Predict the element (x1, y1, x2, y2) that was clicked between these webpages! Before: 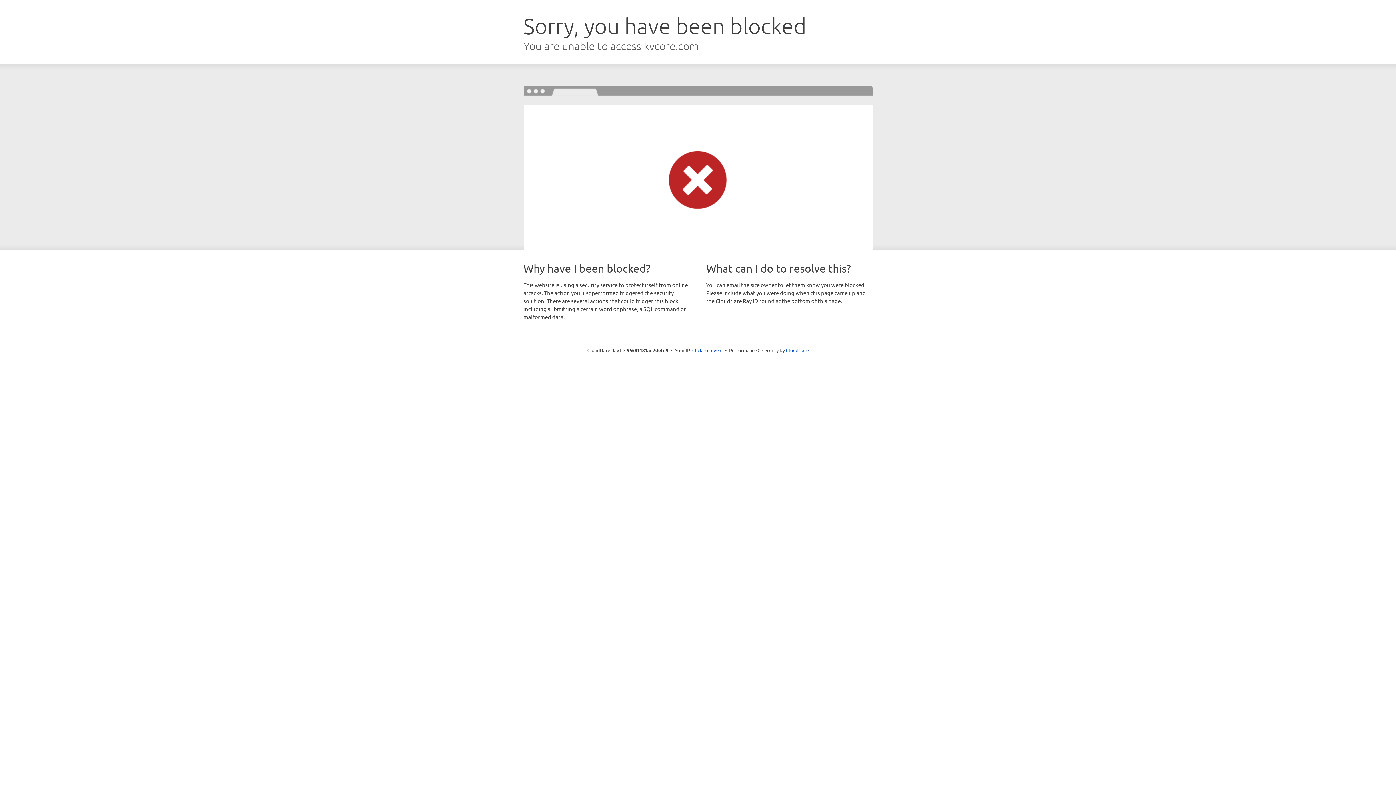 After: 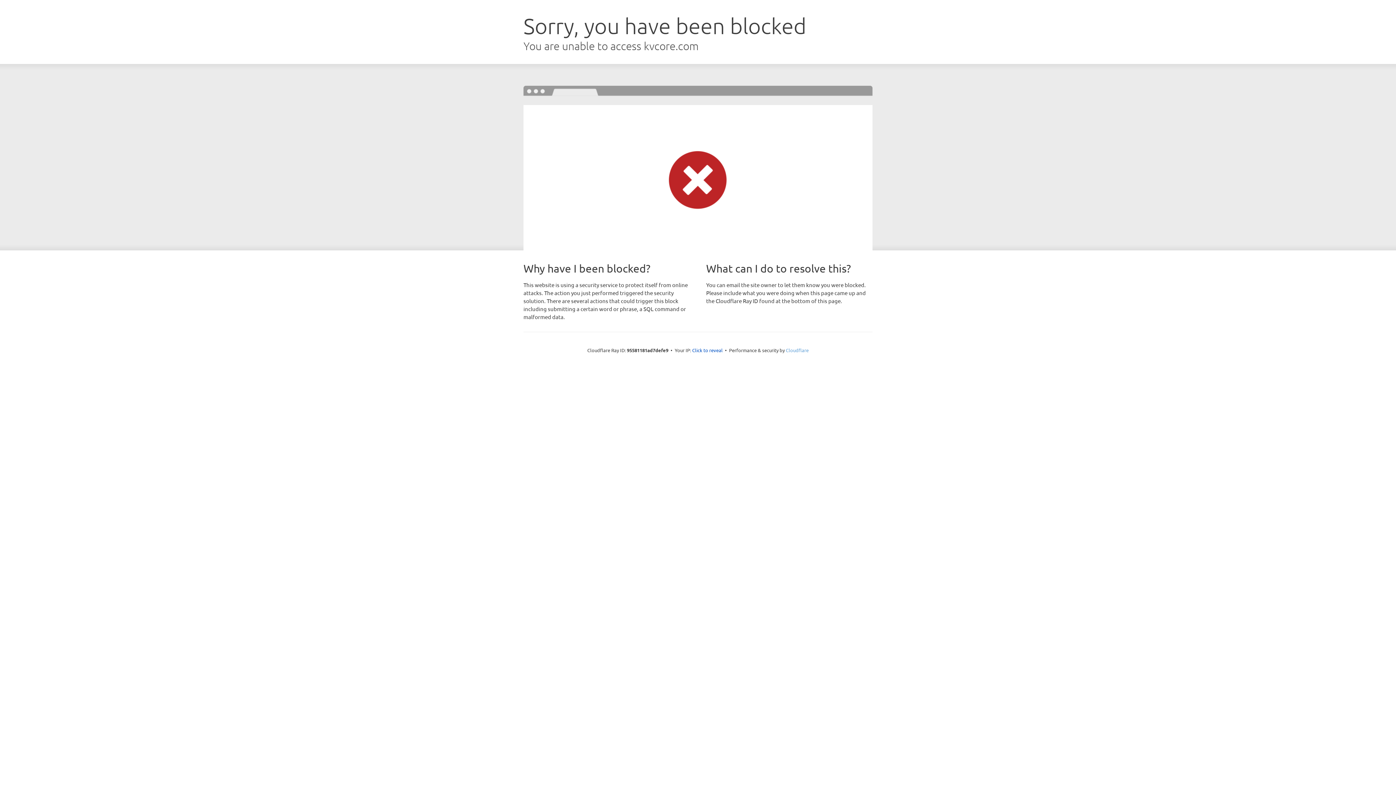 Action: label: Cloudflare bbox: (786, 347, 808, 353)